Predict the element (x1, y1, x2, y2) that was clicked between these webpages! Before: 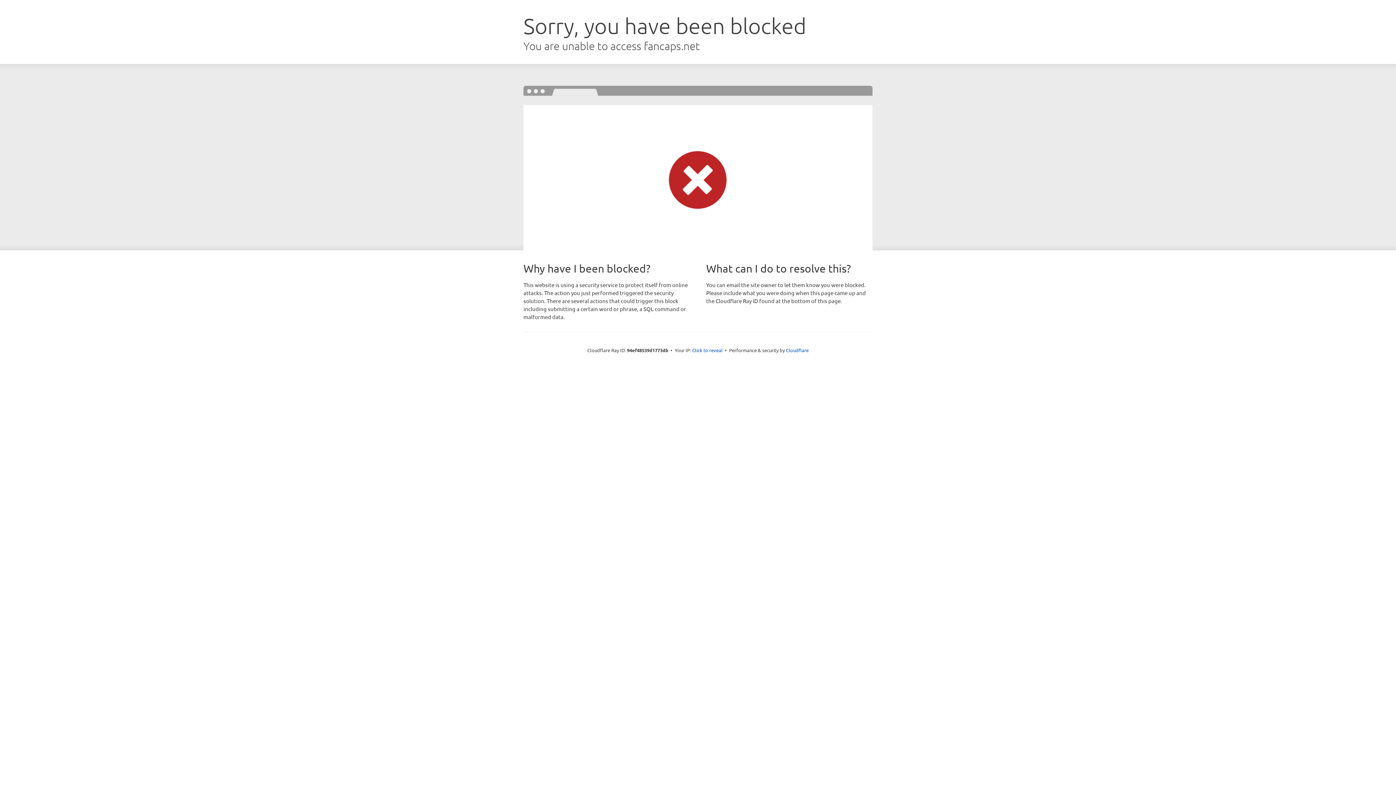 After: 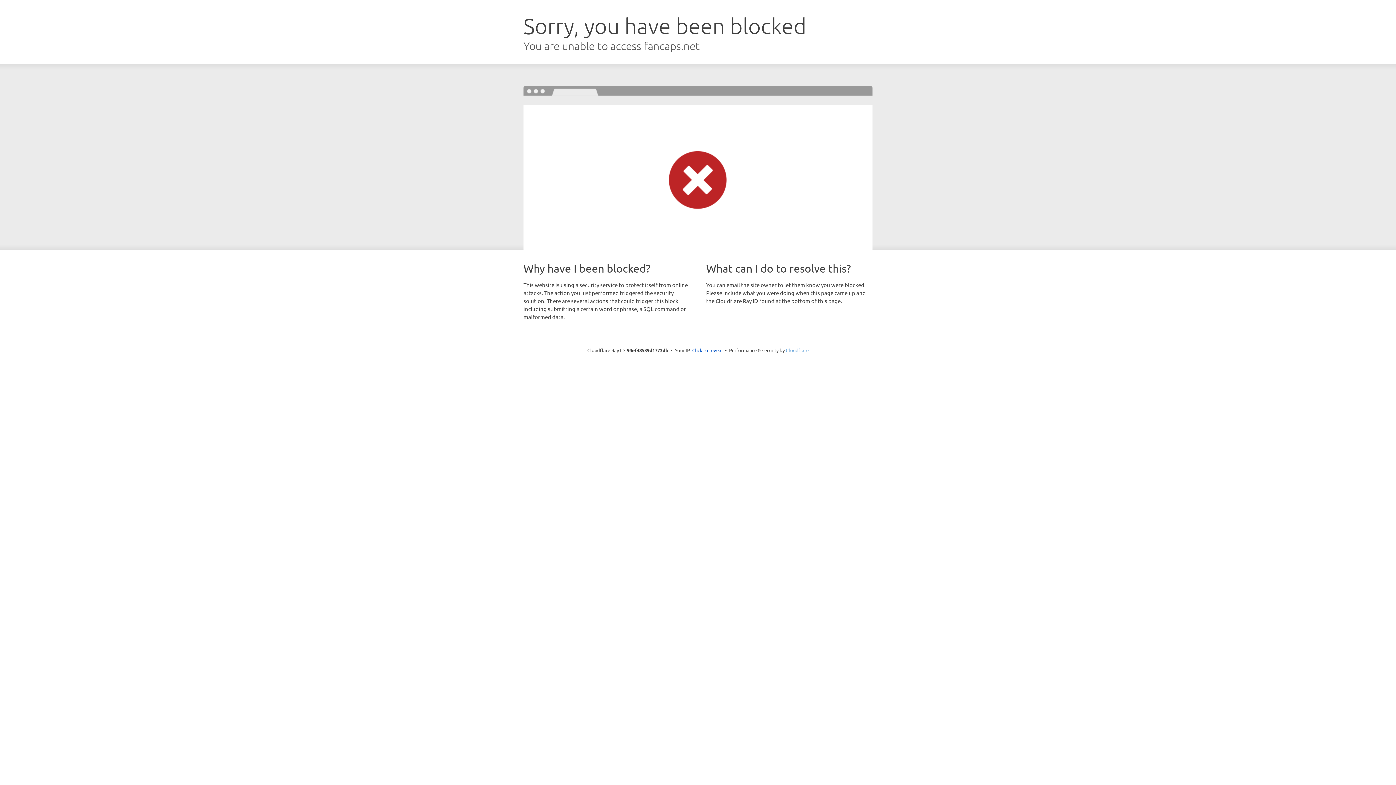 Action: bbox: (786, 347, 808, 353) label: Cloudflare